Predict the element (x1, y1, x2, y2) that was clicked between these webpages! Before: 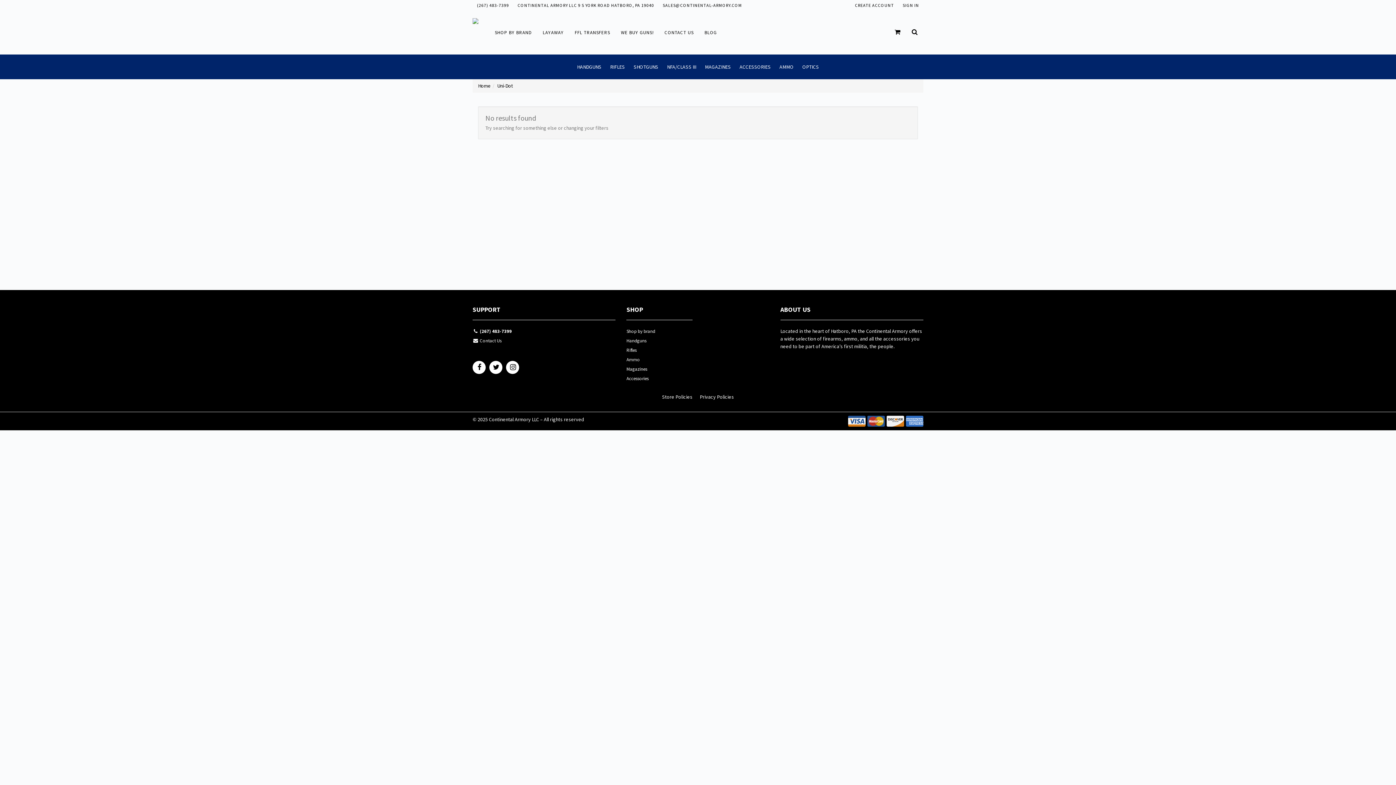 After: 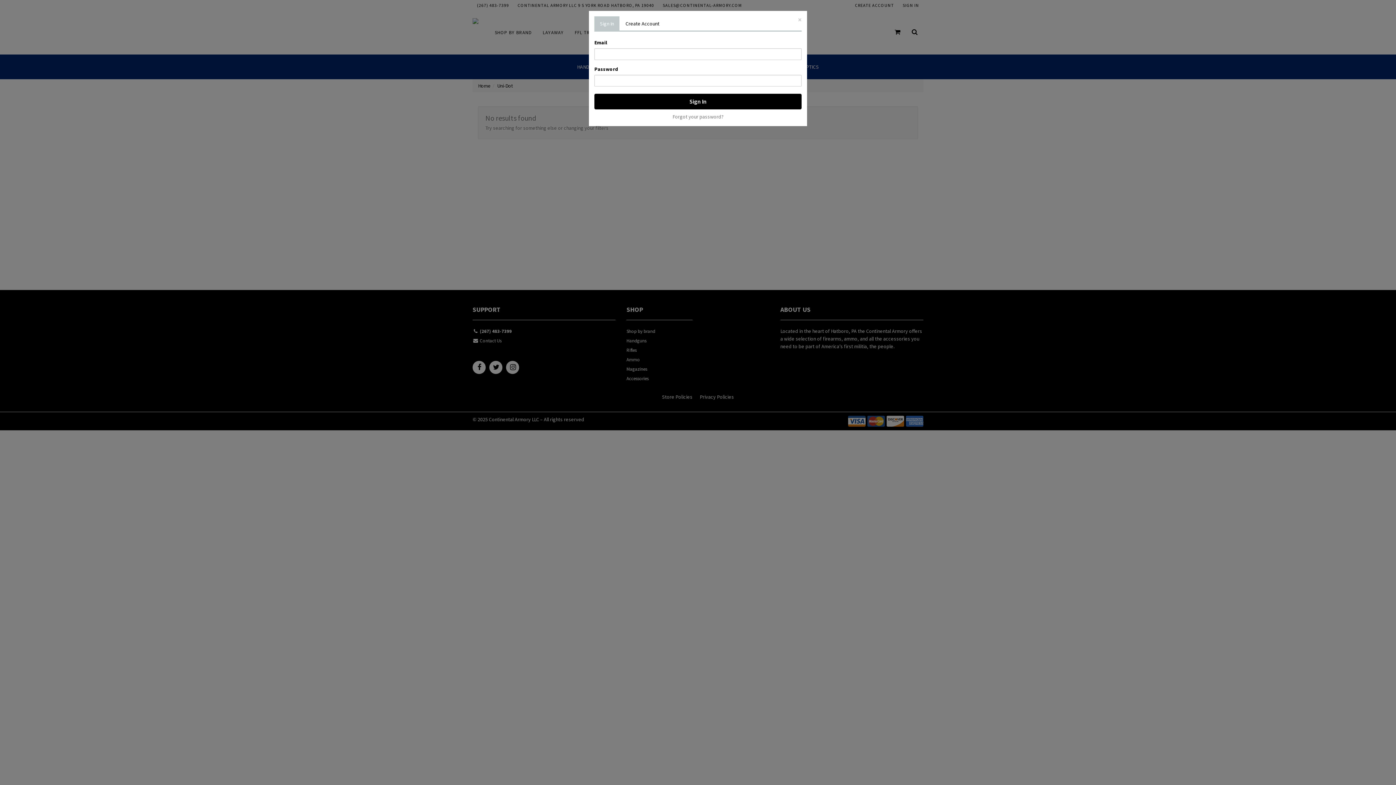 Action: label: SIGN IN bbox: (898, 0, 923, 10)